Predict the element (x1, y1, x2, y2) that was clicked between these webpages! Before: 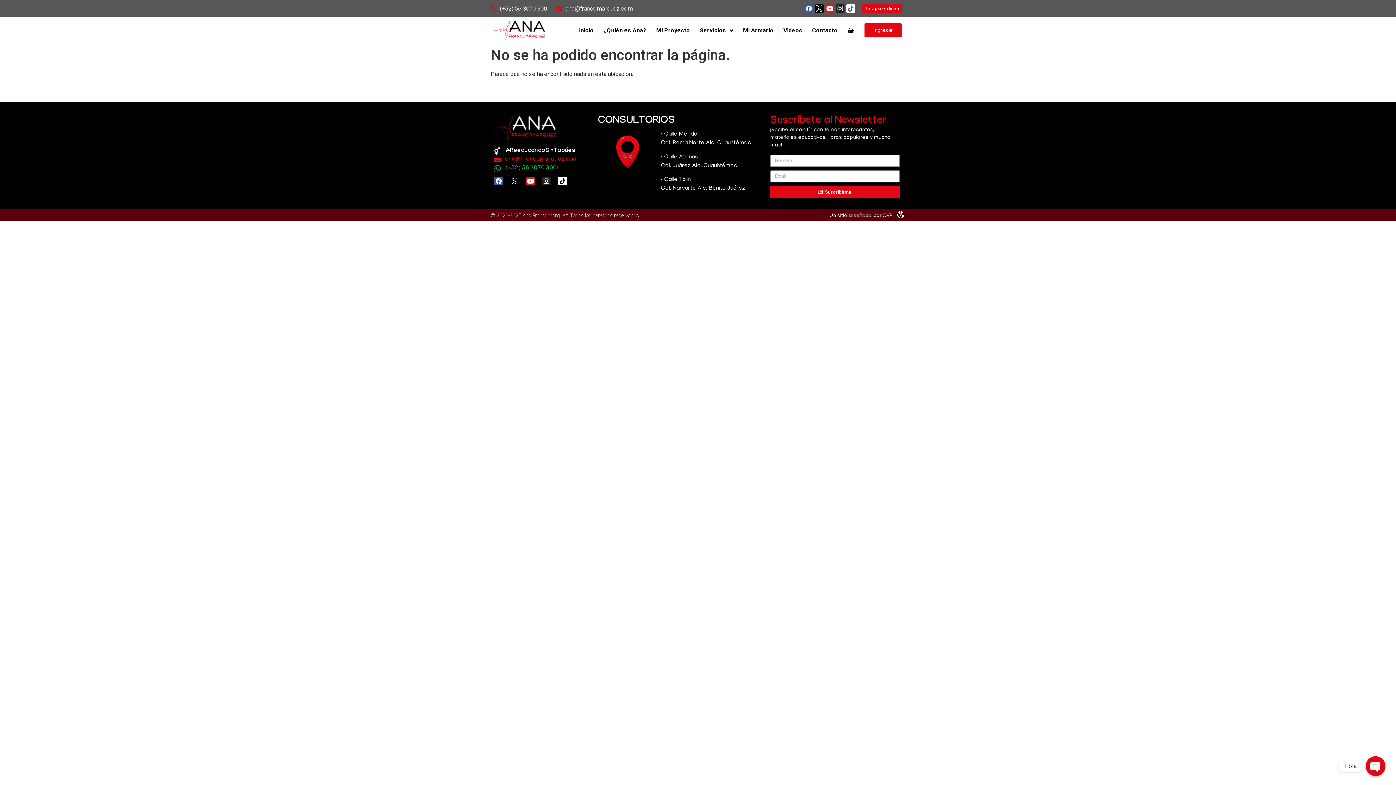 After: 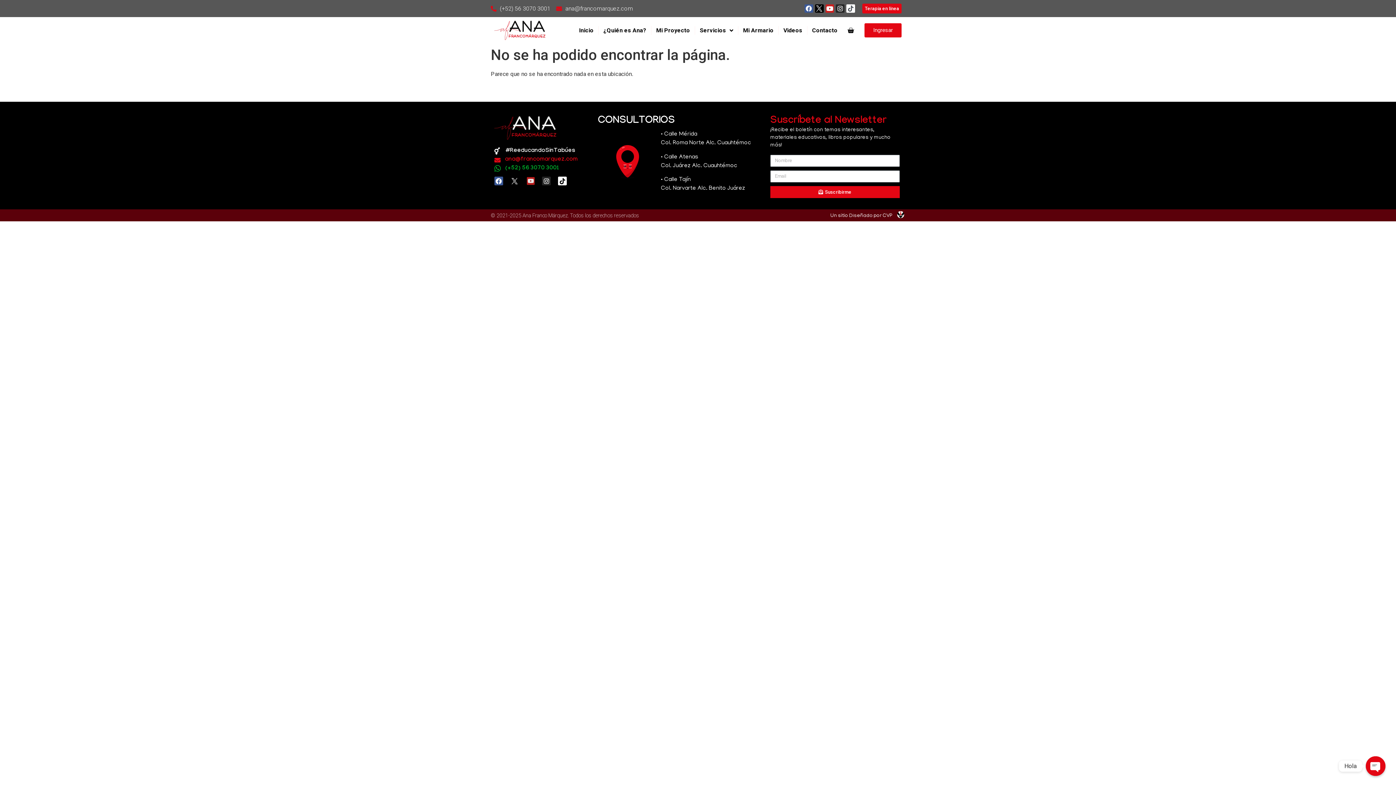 Action: bbox: (526, 176, 535, 185) label: Youtube